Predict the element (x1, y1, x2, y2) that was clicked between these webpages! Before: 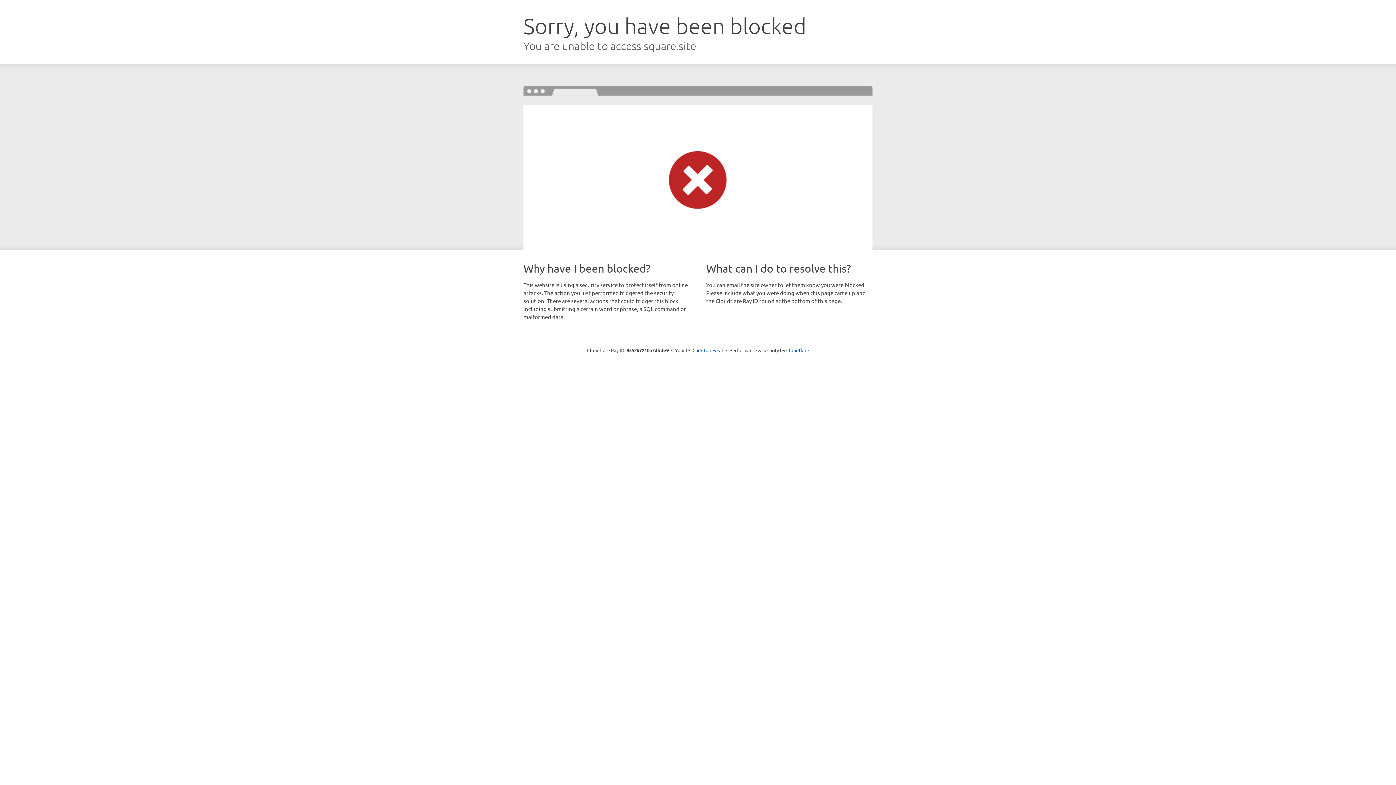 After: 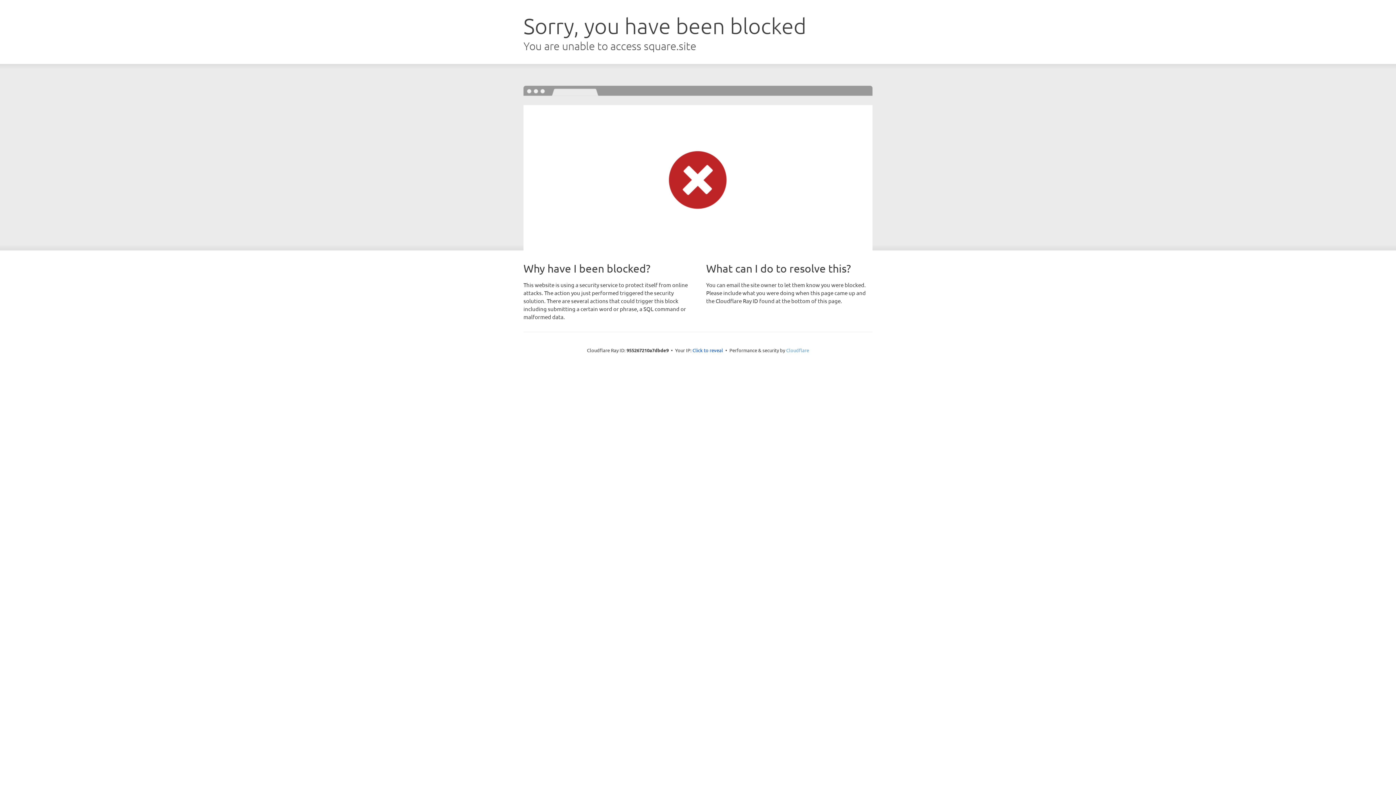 Action: label: Cloudflare bbox: (786, 347, 809, 353)